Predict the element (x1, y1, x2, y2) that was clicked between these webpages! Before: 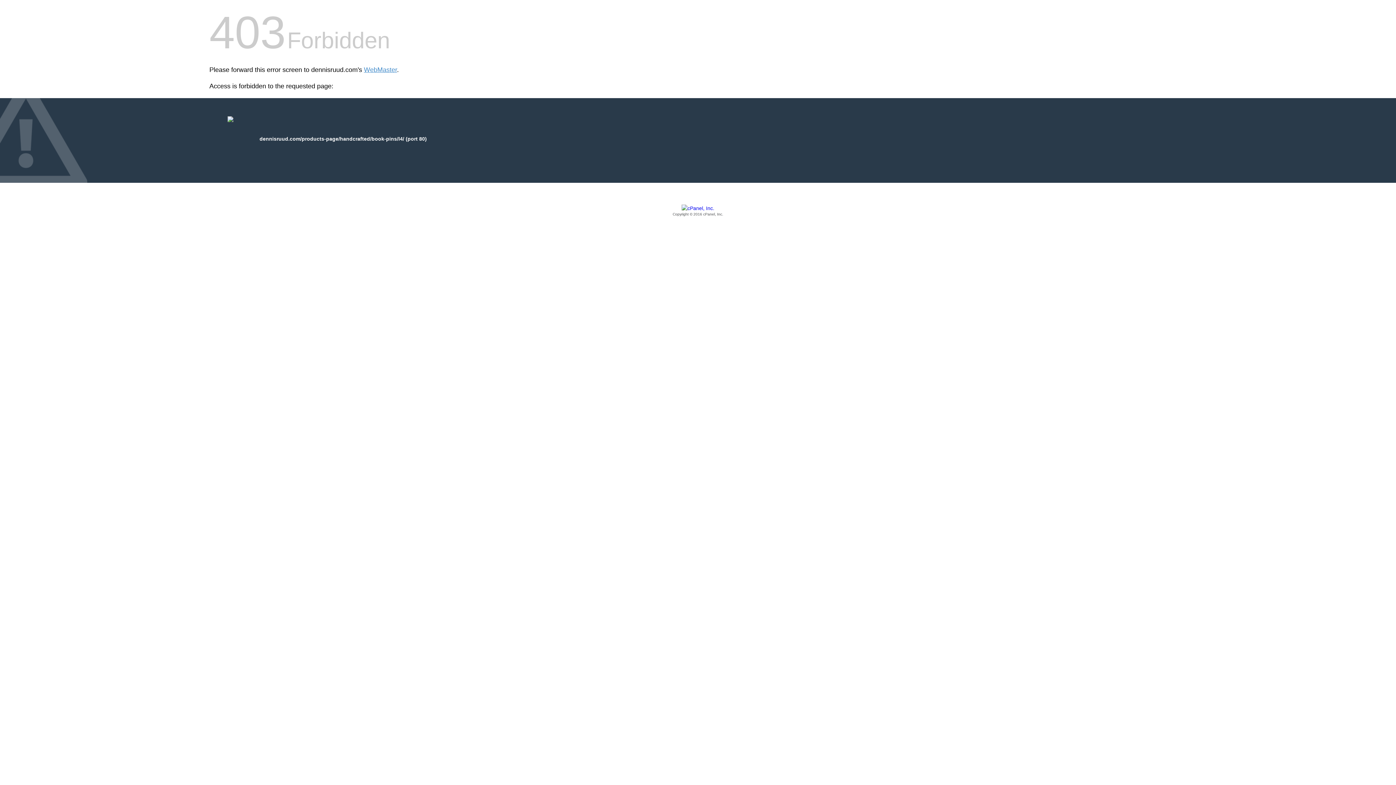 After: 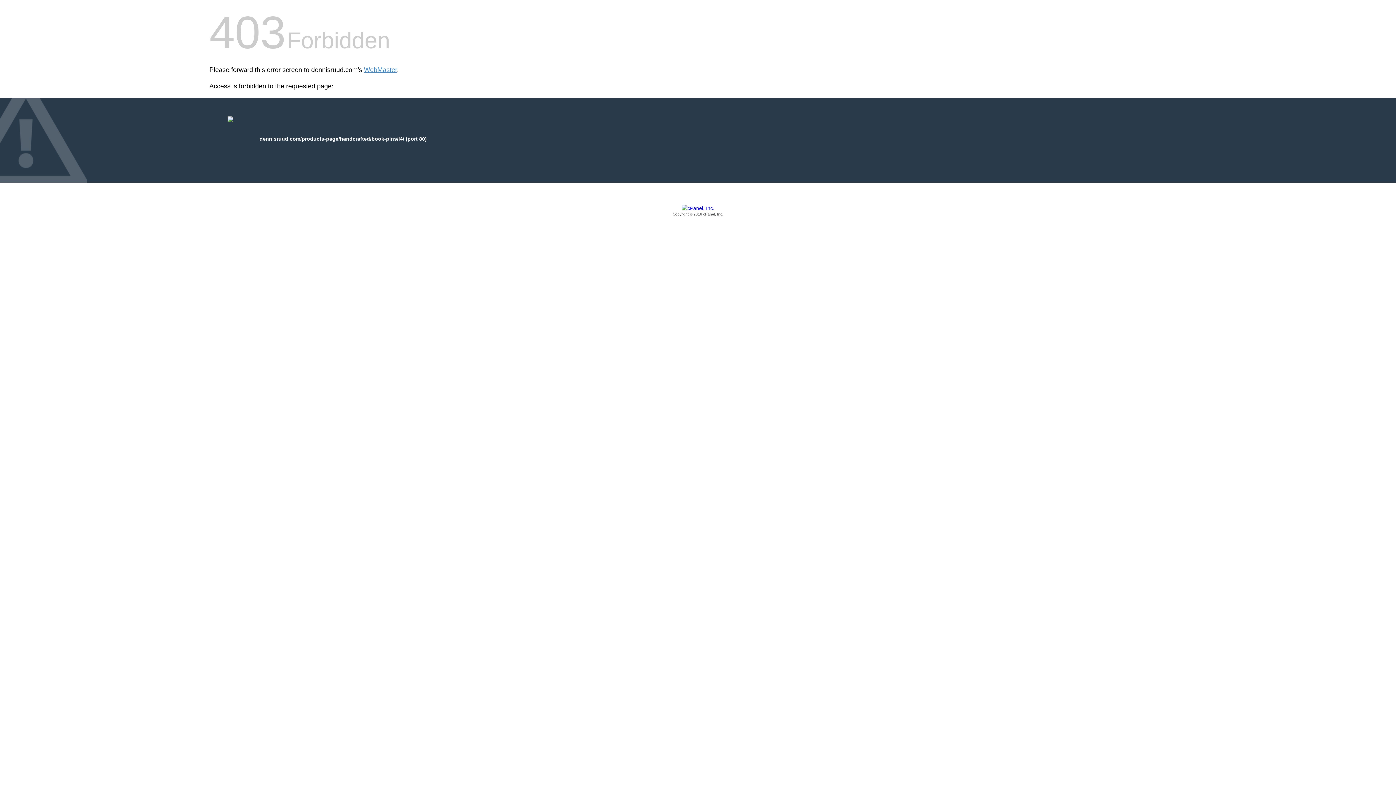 Action: label: Copyright © 2016 cPanel, Inc. bbox: (209, 205, 1186, 217)